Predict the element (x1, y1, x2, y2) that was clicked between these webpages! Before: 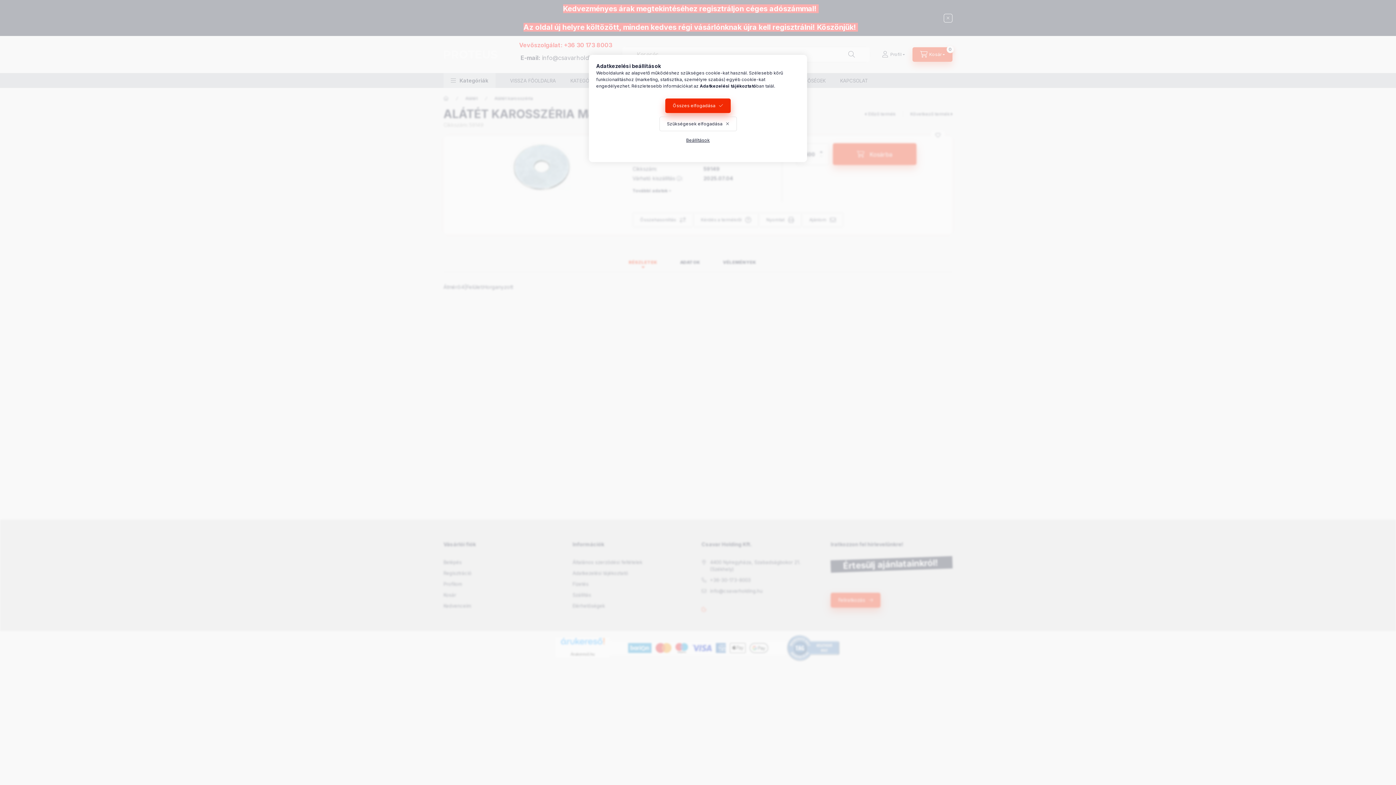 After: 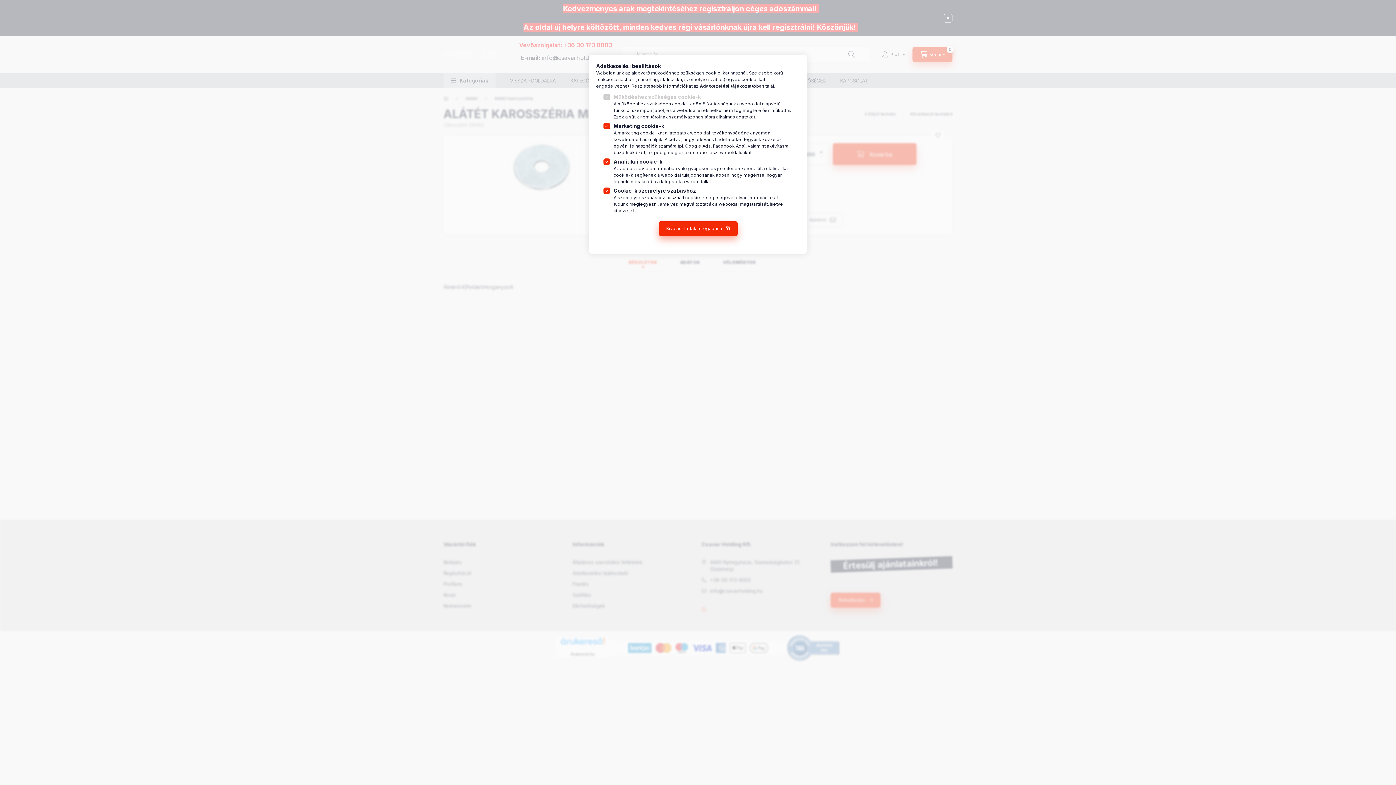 Action: bbox: (678, 133, 717, 147) label: Beállítások